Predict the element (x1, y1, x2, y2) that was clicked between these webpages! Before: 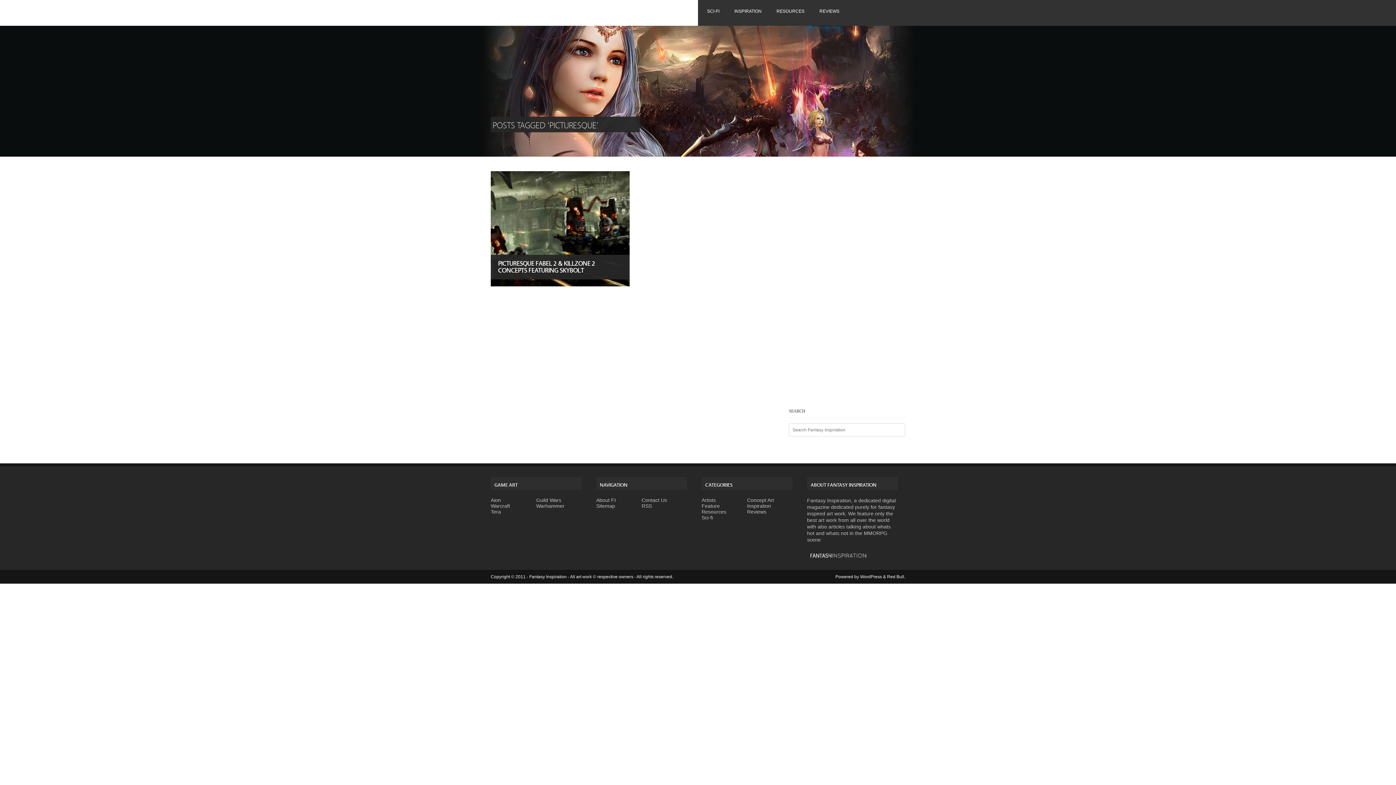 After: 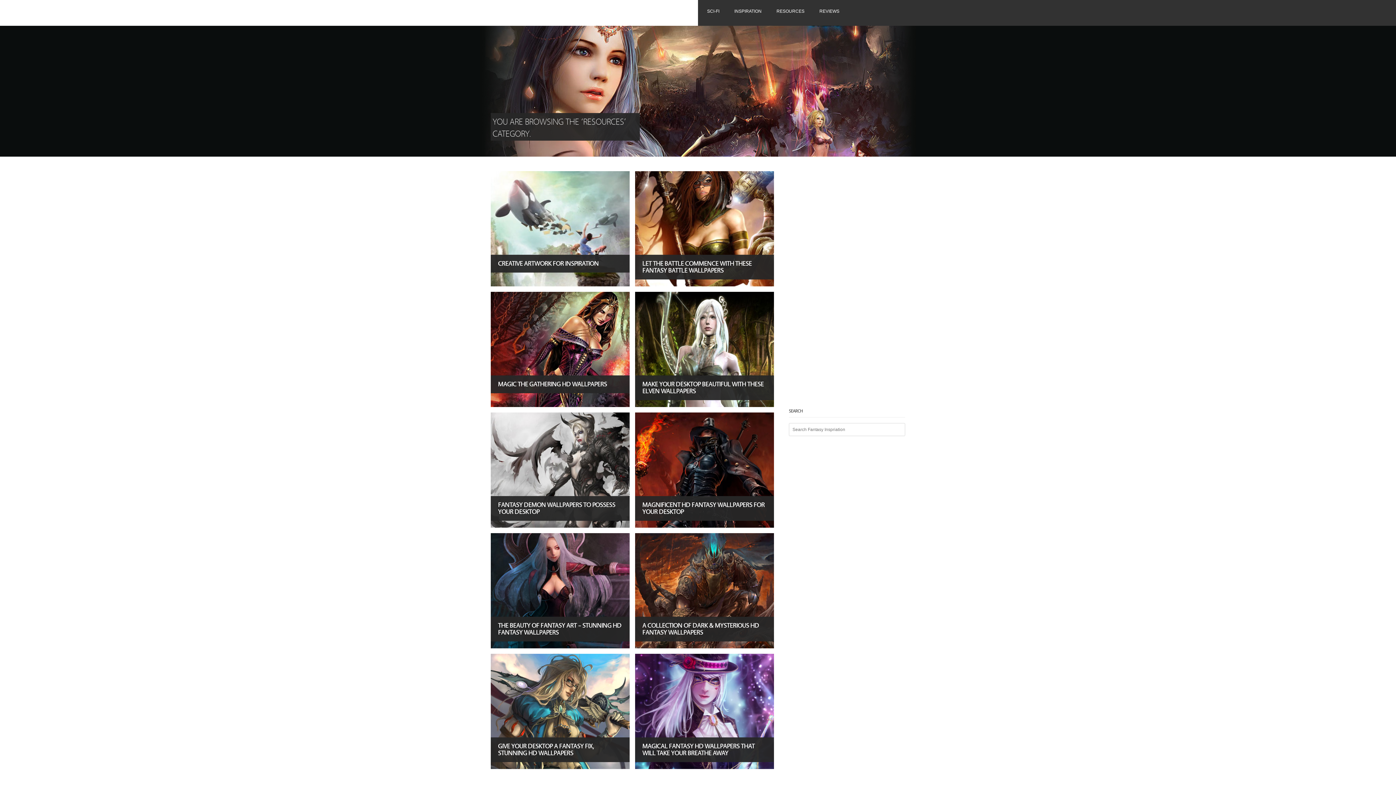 Action: bbox: (769, 5, 812, 18) label: RESOURCES